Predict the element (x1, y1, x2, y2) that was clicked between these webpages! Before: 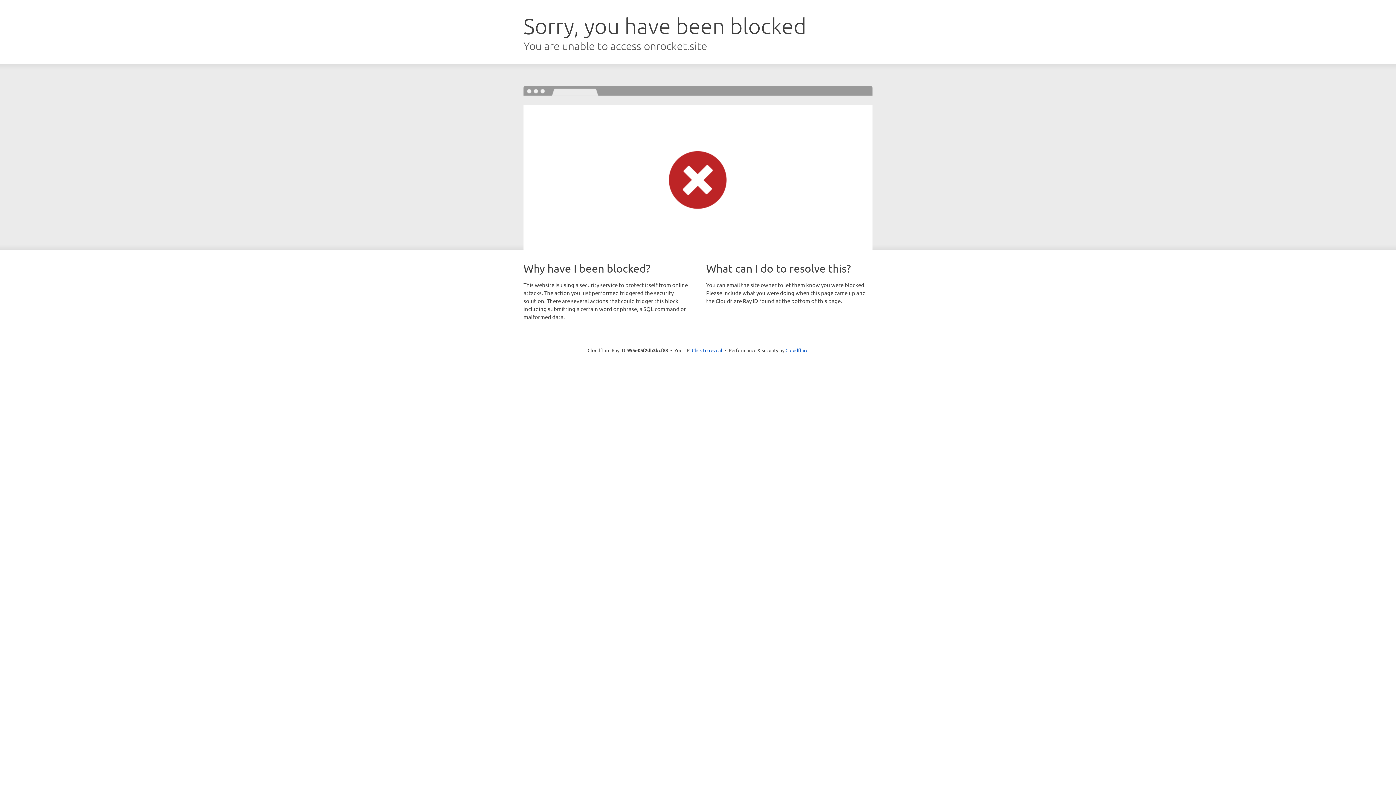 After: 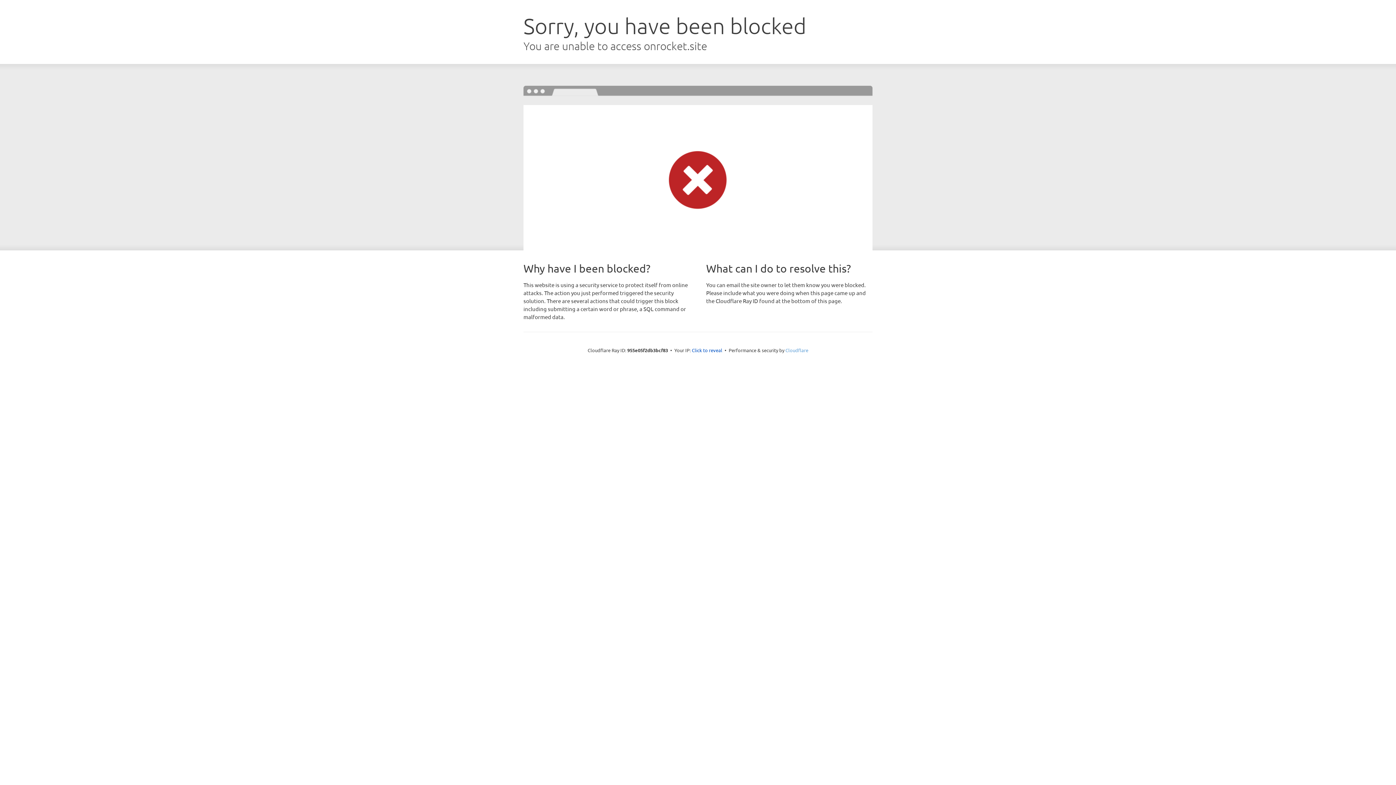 Action: label: Cloudflare bbox: (785, 347, 808, 353)